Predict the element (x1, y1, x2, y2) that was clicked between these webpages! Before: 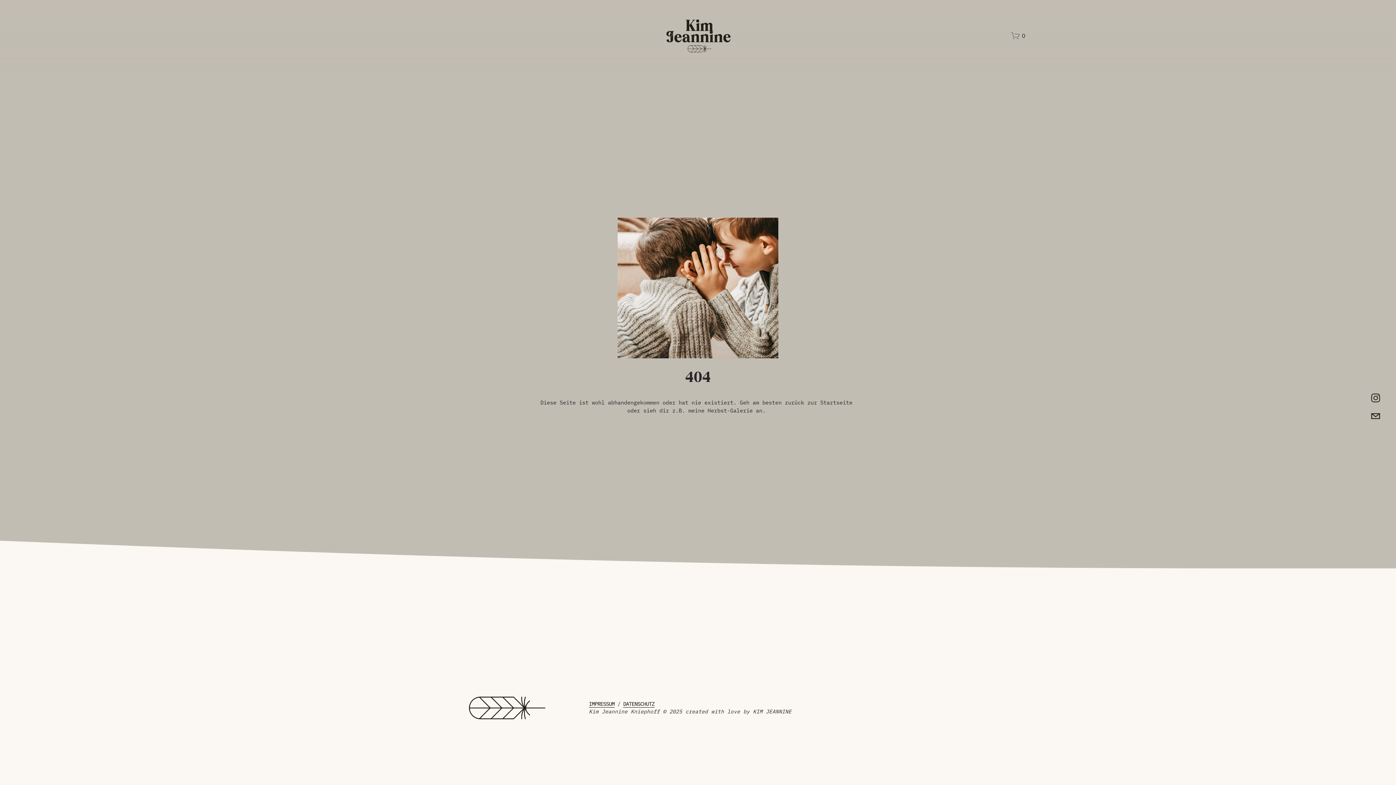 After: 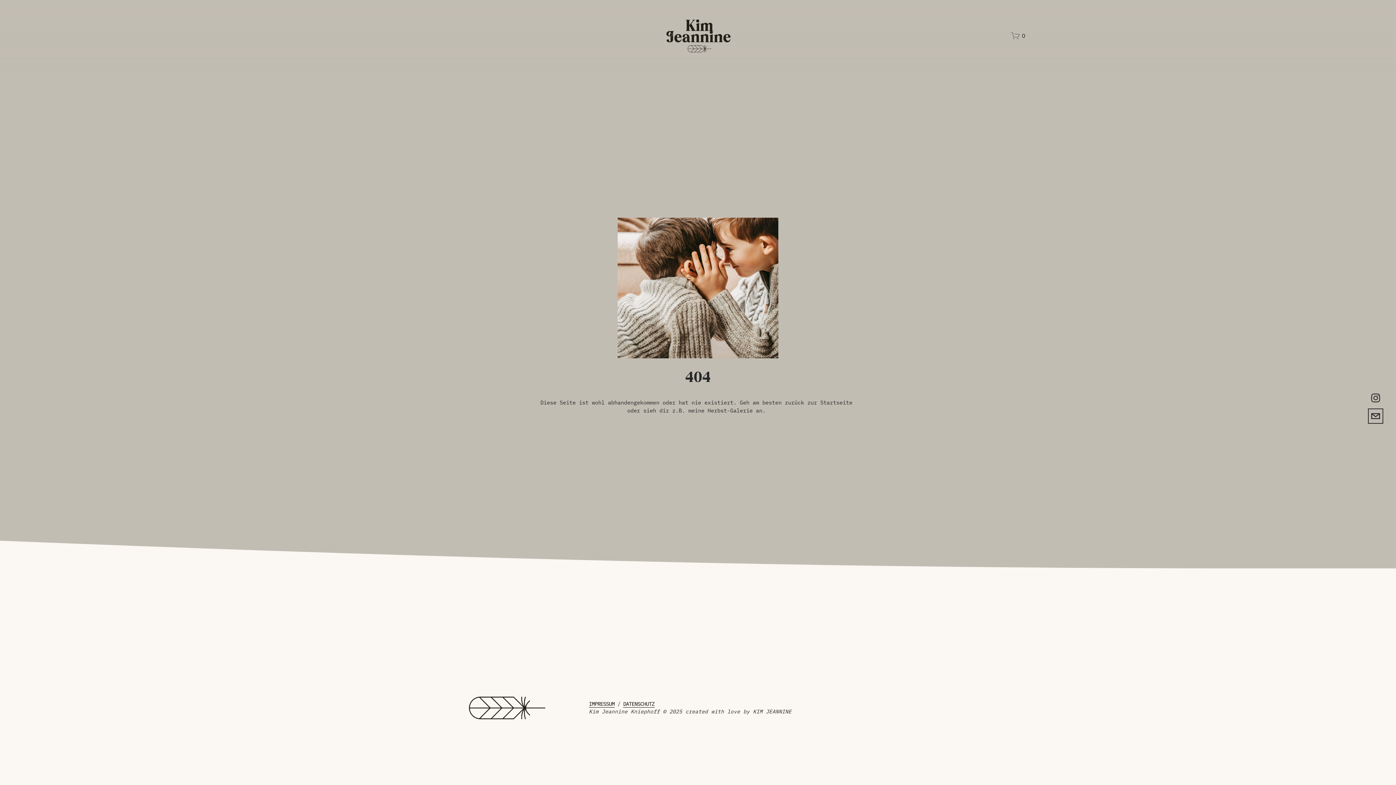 Action: bbox: (1370, 410, 1381, 421) label: hello@kimjeannine.de